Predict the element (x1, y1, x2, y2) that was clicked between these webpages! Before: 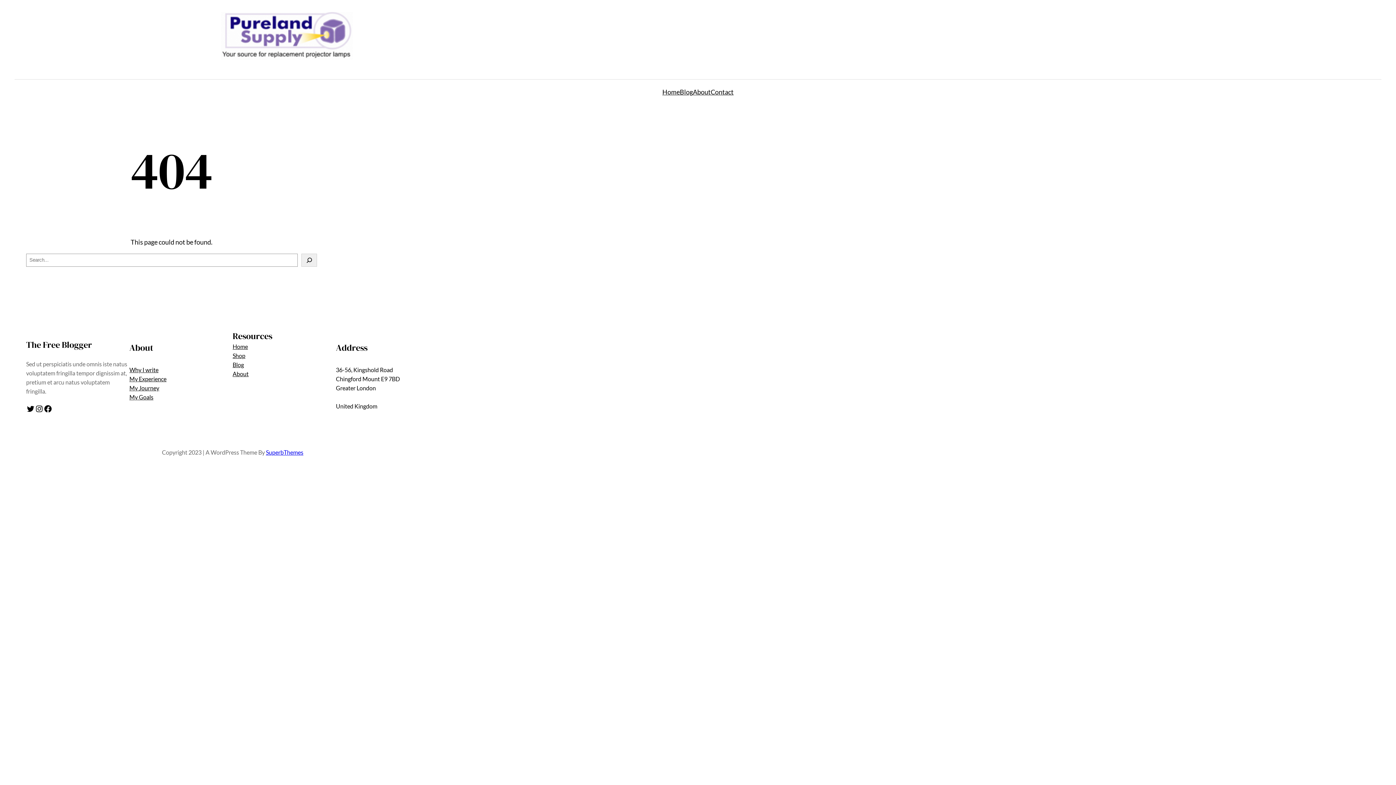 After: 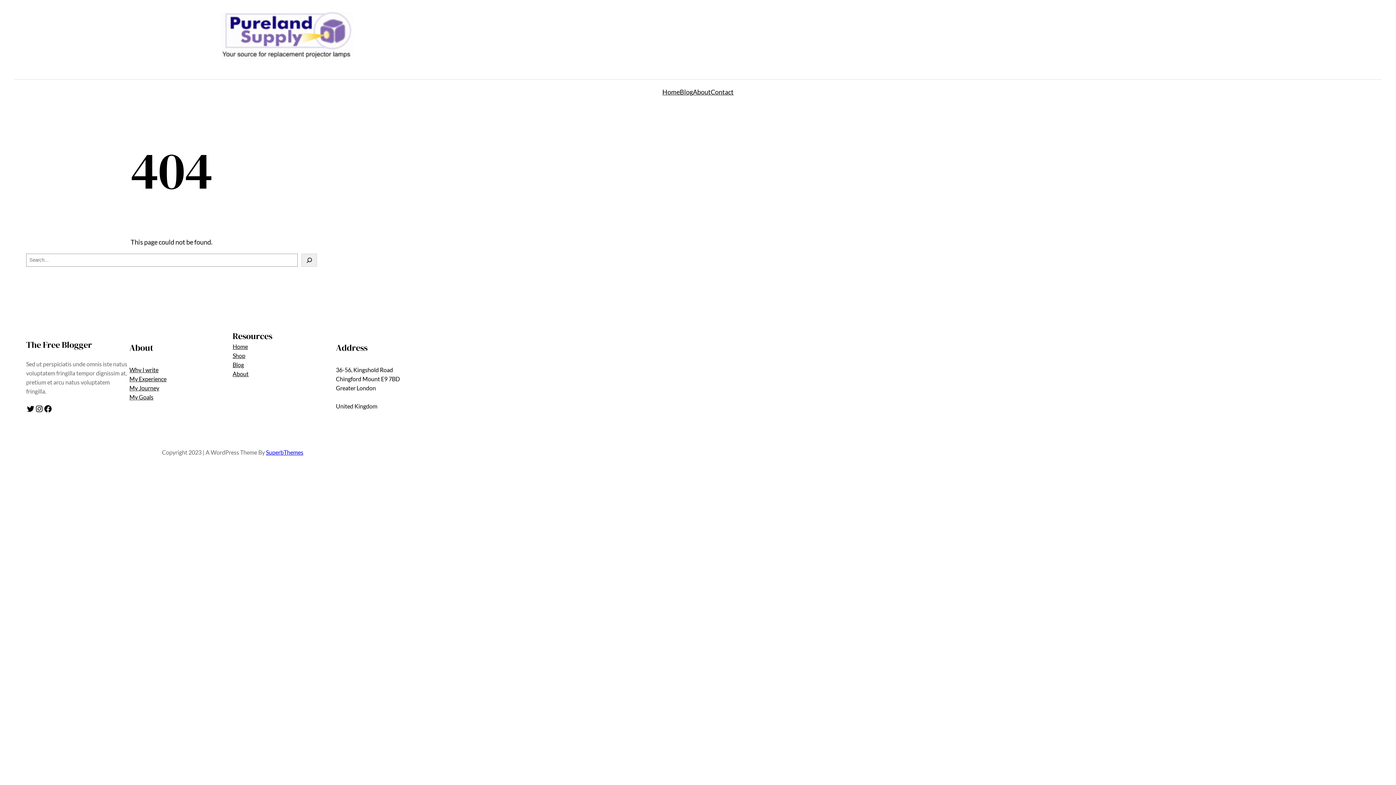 Action: label: Why I write bbox: (129, 365, 158, 374)